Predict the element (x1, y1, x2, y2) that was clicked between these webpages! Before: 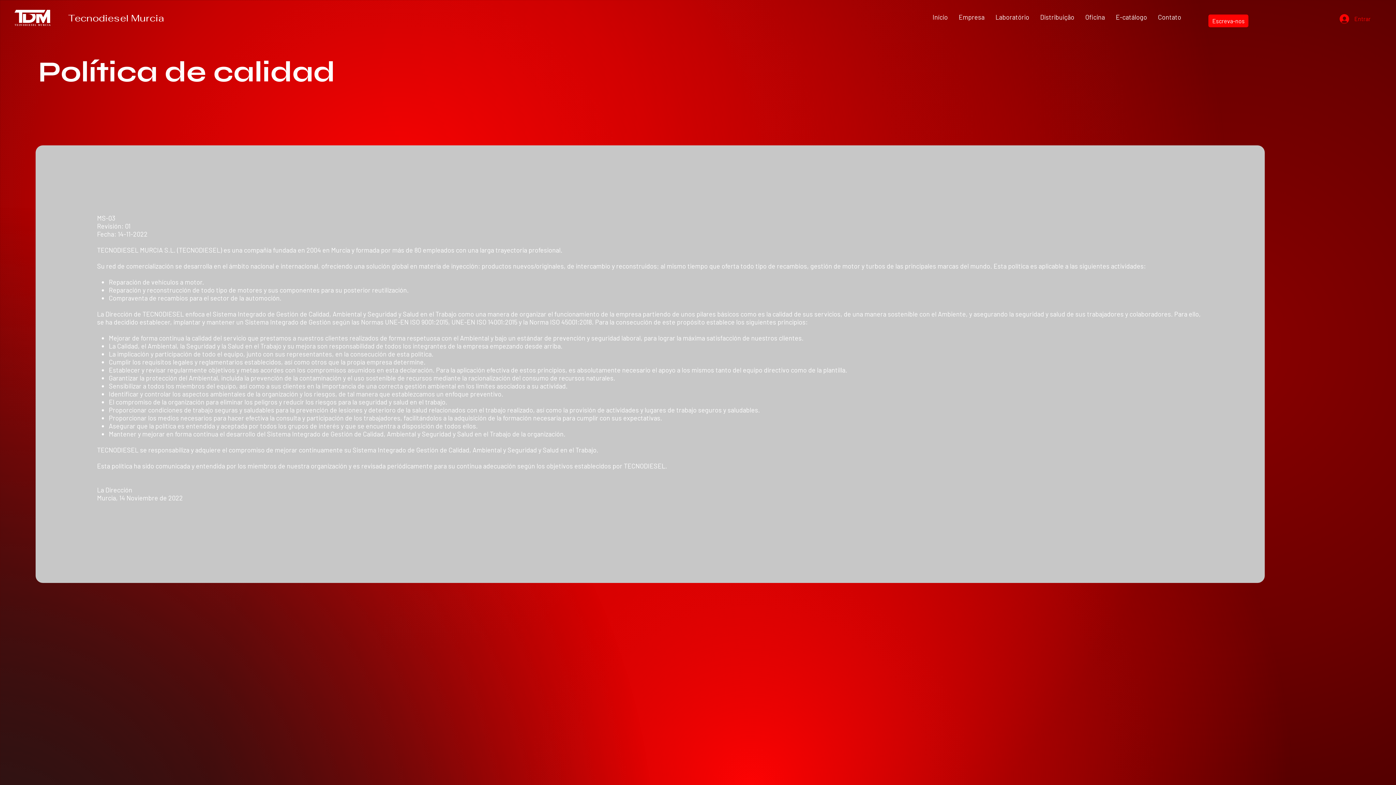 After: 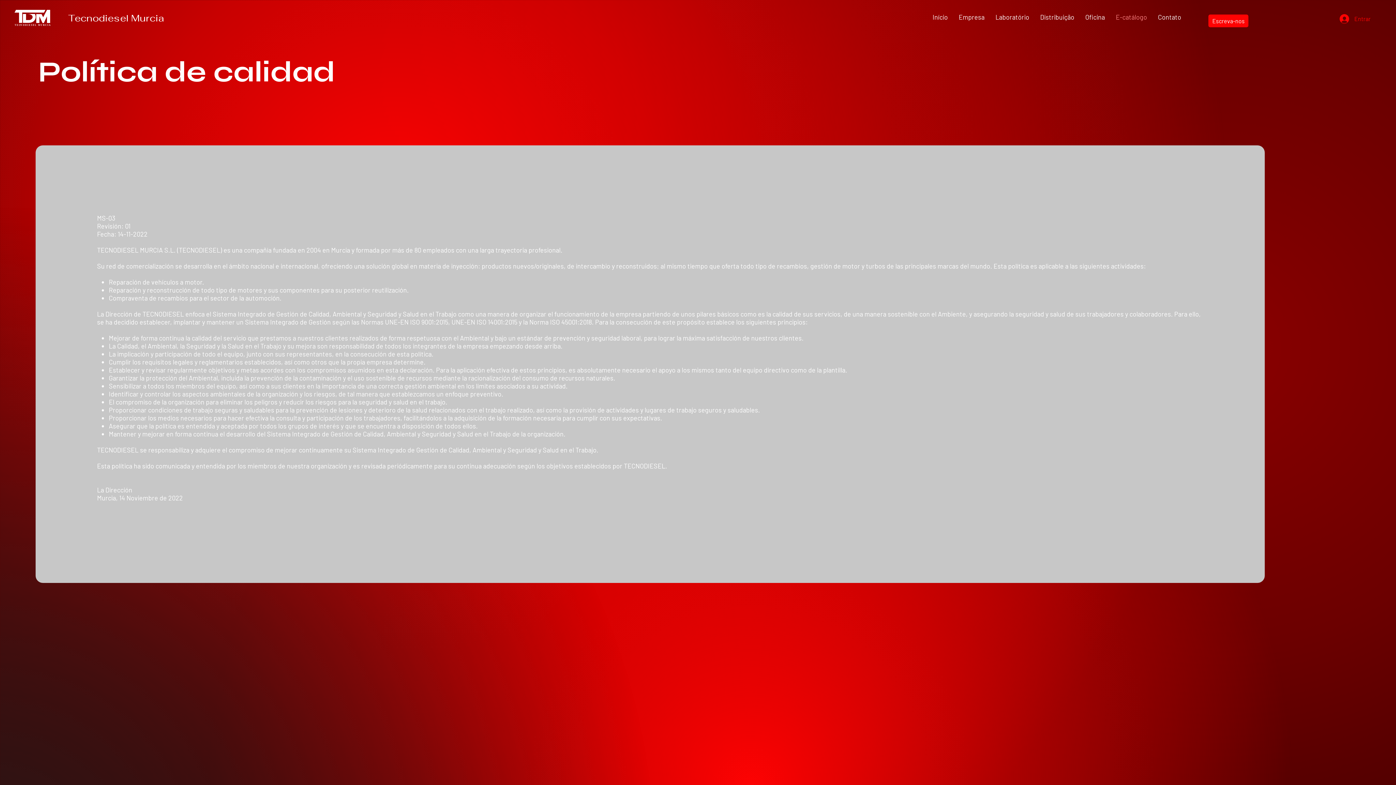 Action: label: E-catálogo bbox: (1110, 9, 1152, 25)